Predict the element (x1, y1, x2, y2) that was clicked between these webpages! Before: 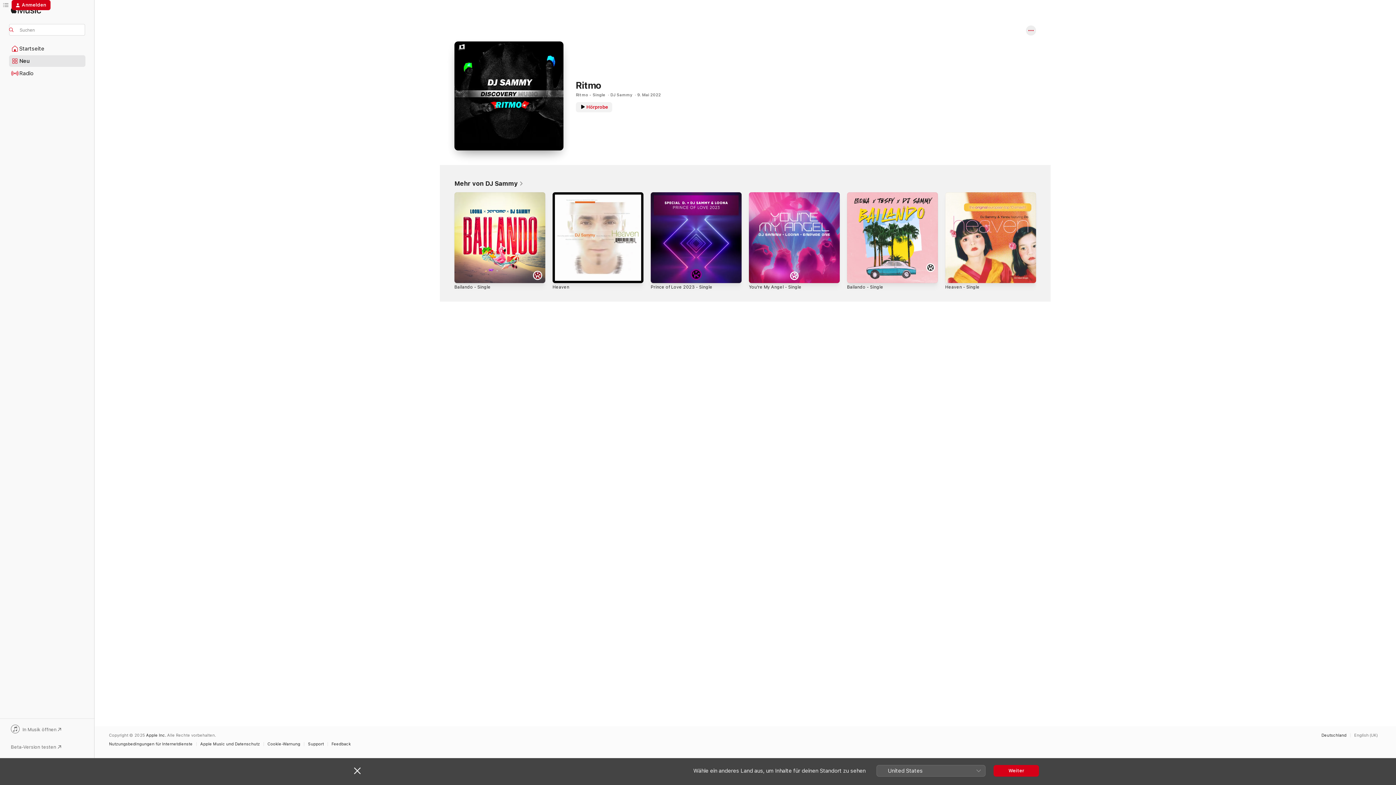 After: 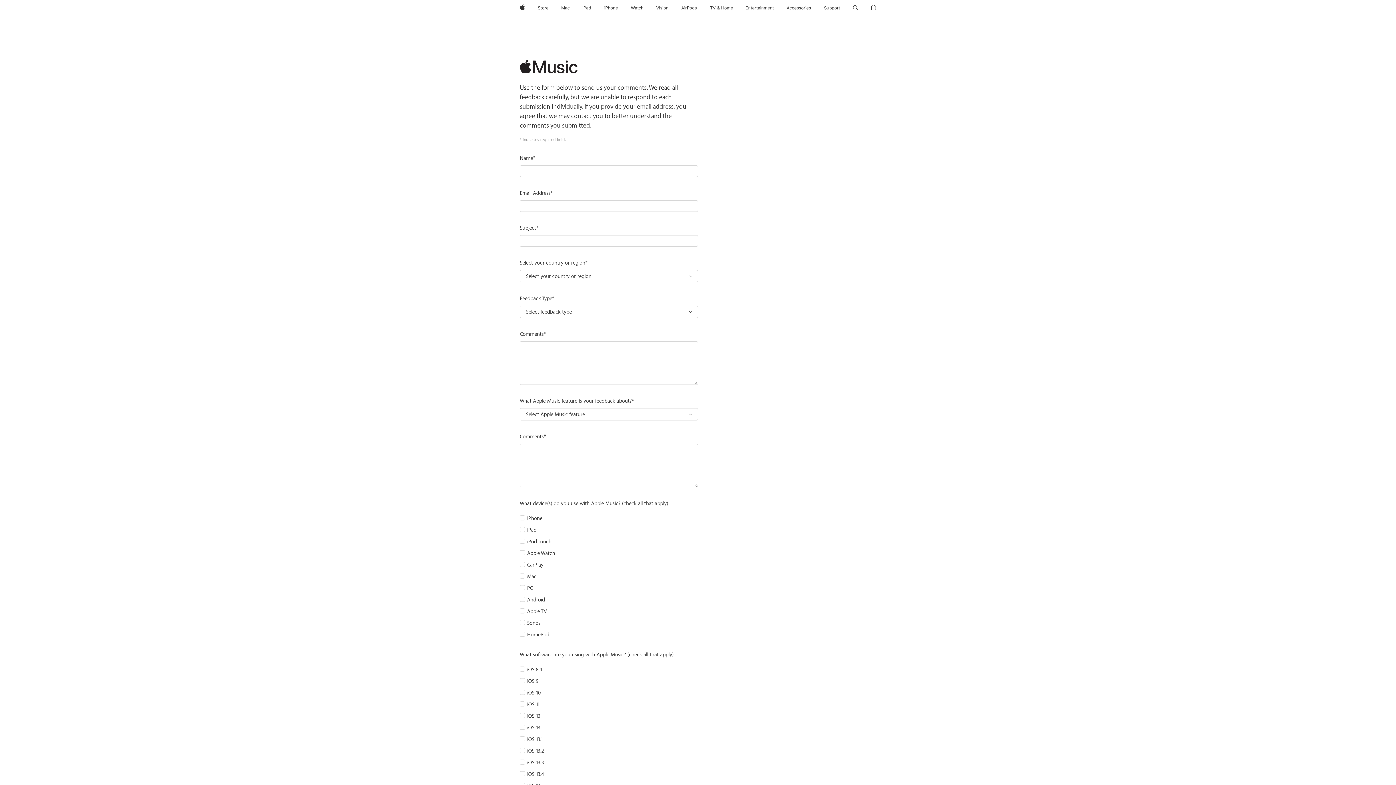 Action: label: Feedback bbox: (331, 742, 354, 746)